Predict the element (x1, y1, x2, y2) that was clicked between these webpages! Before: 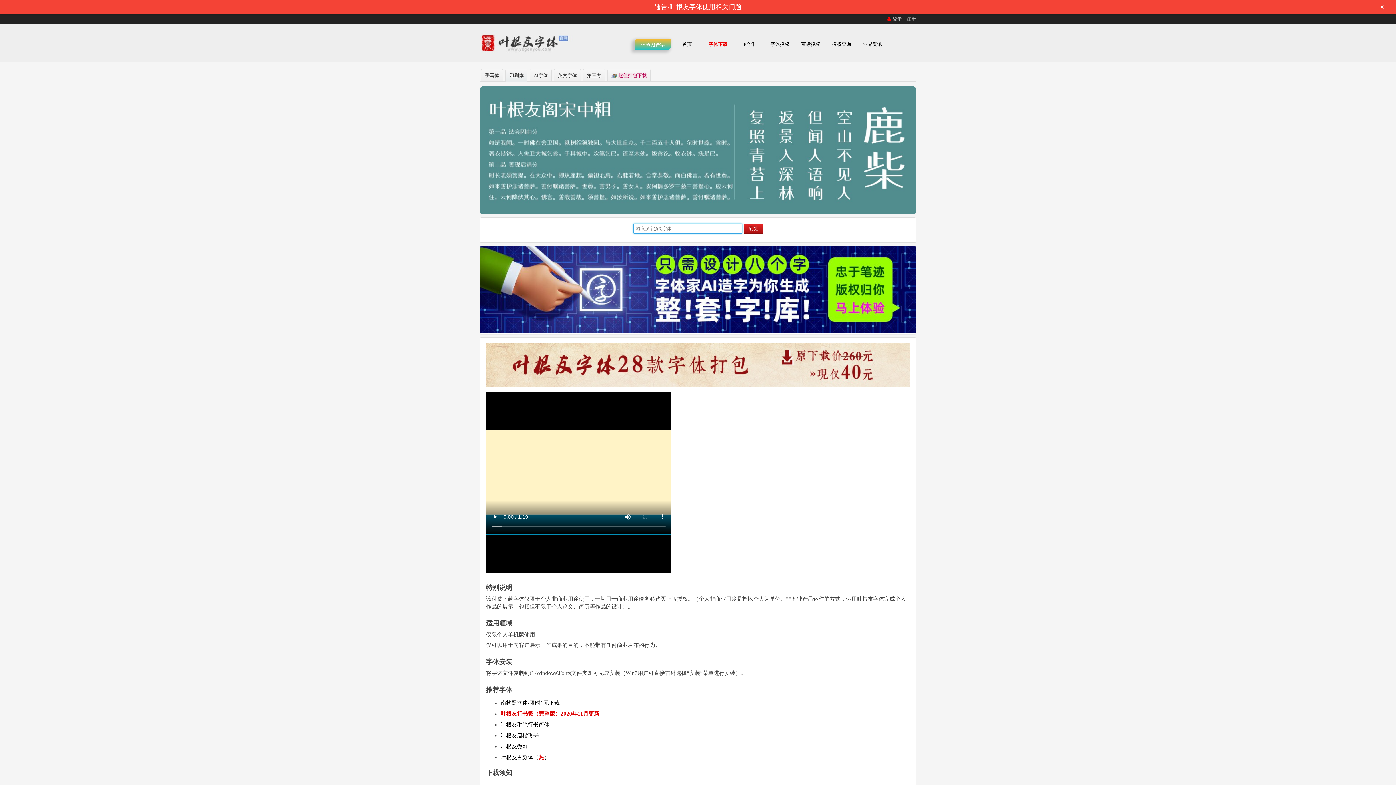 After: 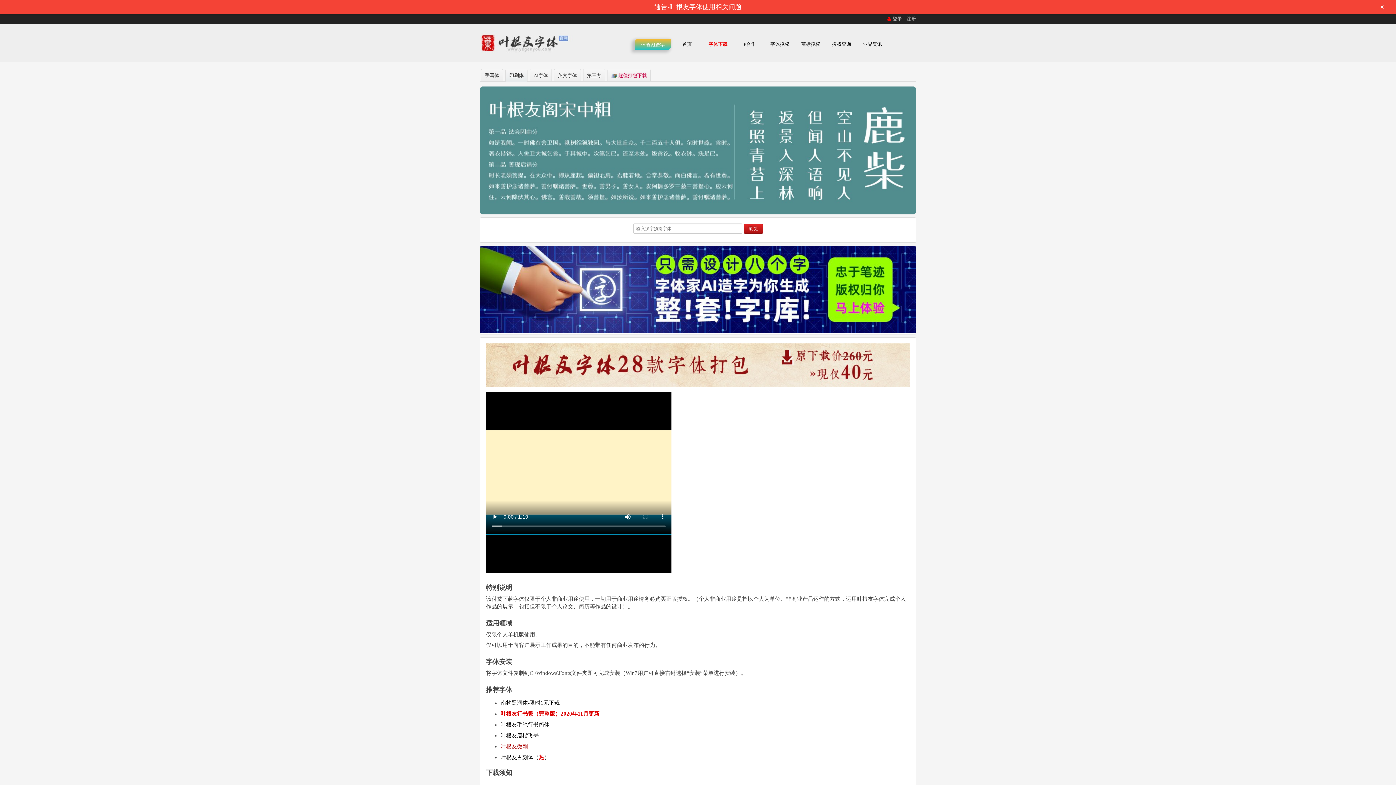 Action: label: 叶根友微刚 bbox: (500, 743, 528, 749)